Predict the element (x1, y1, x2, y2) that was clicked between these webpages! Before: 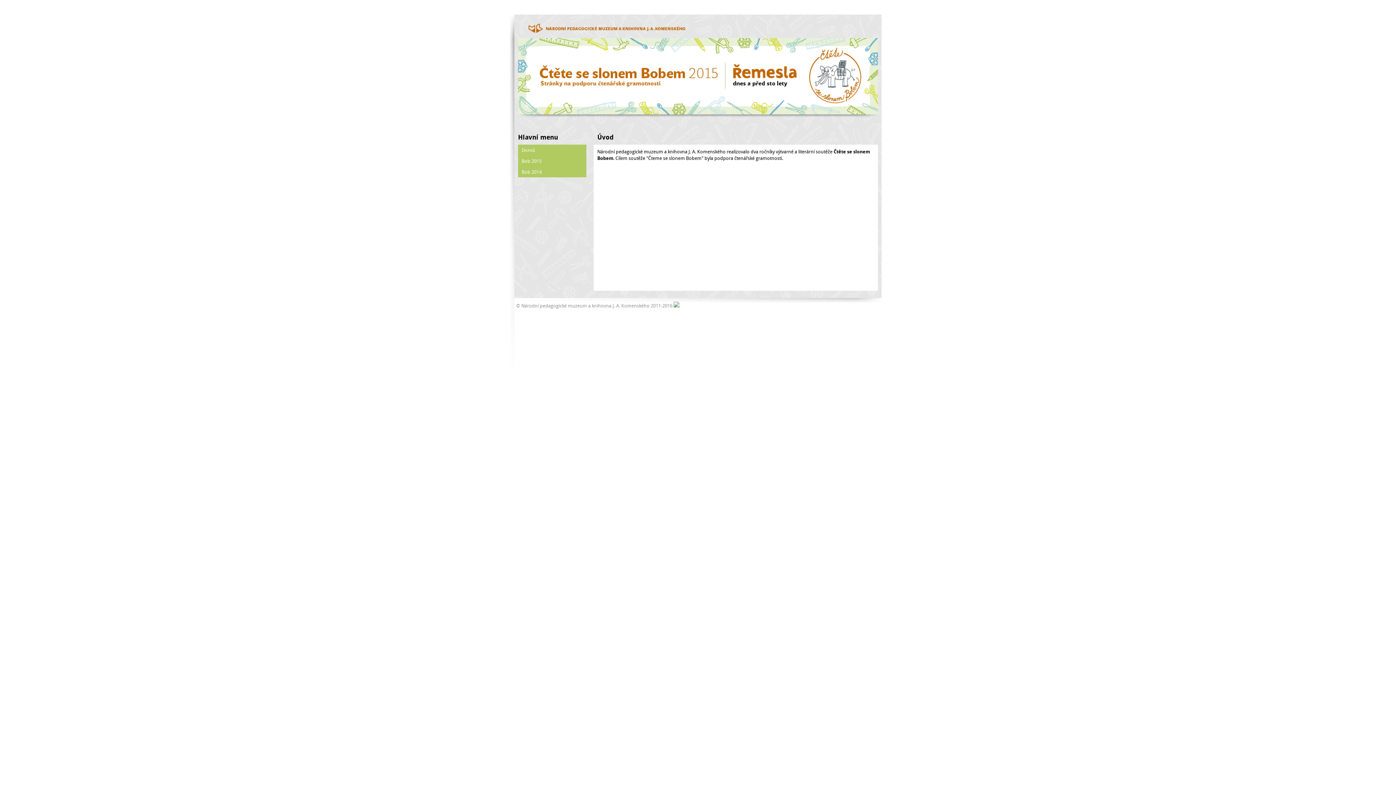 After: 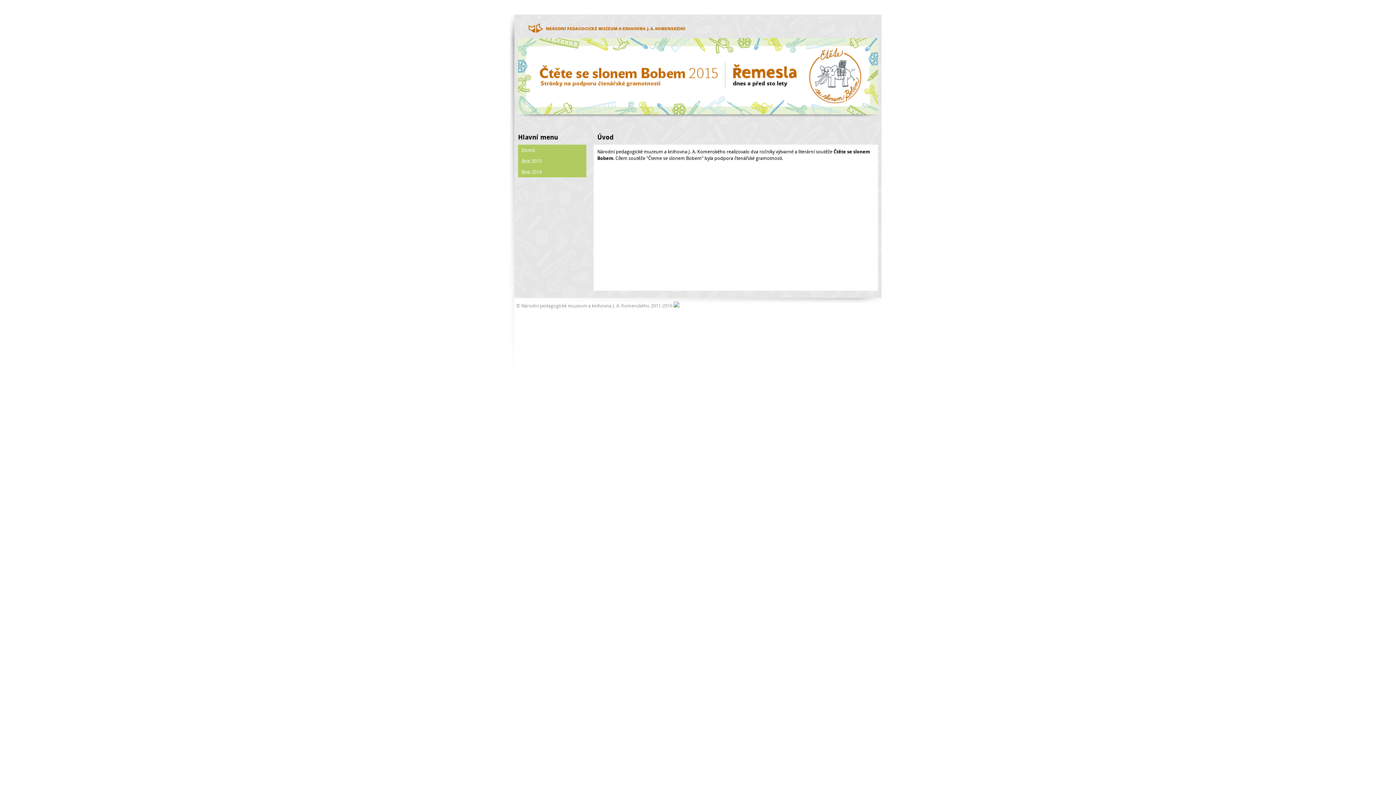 Action: bbox: (673, 302, 679, 309)